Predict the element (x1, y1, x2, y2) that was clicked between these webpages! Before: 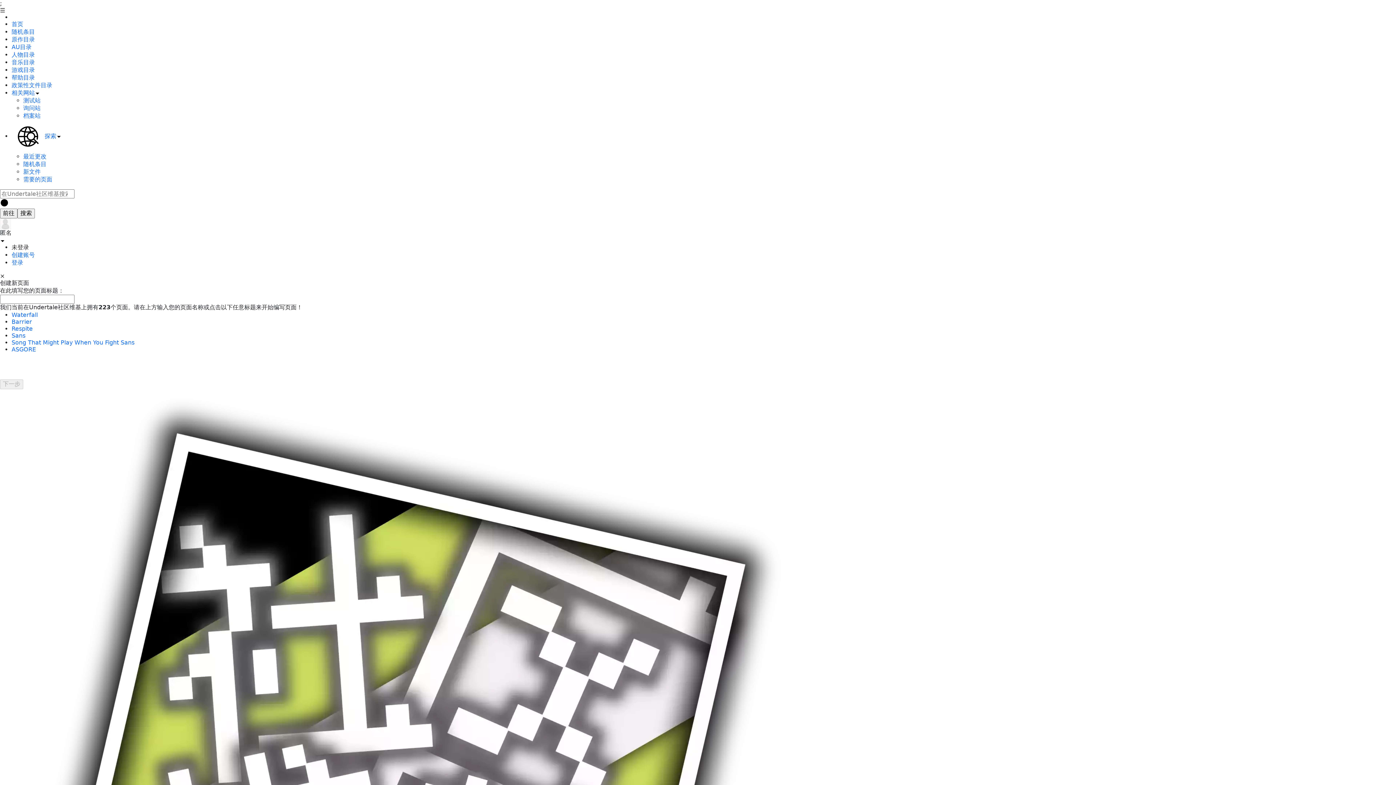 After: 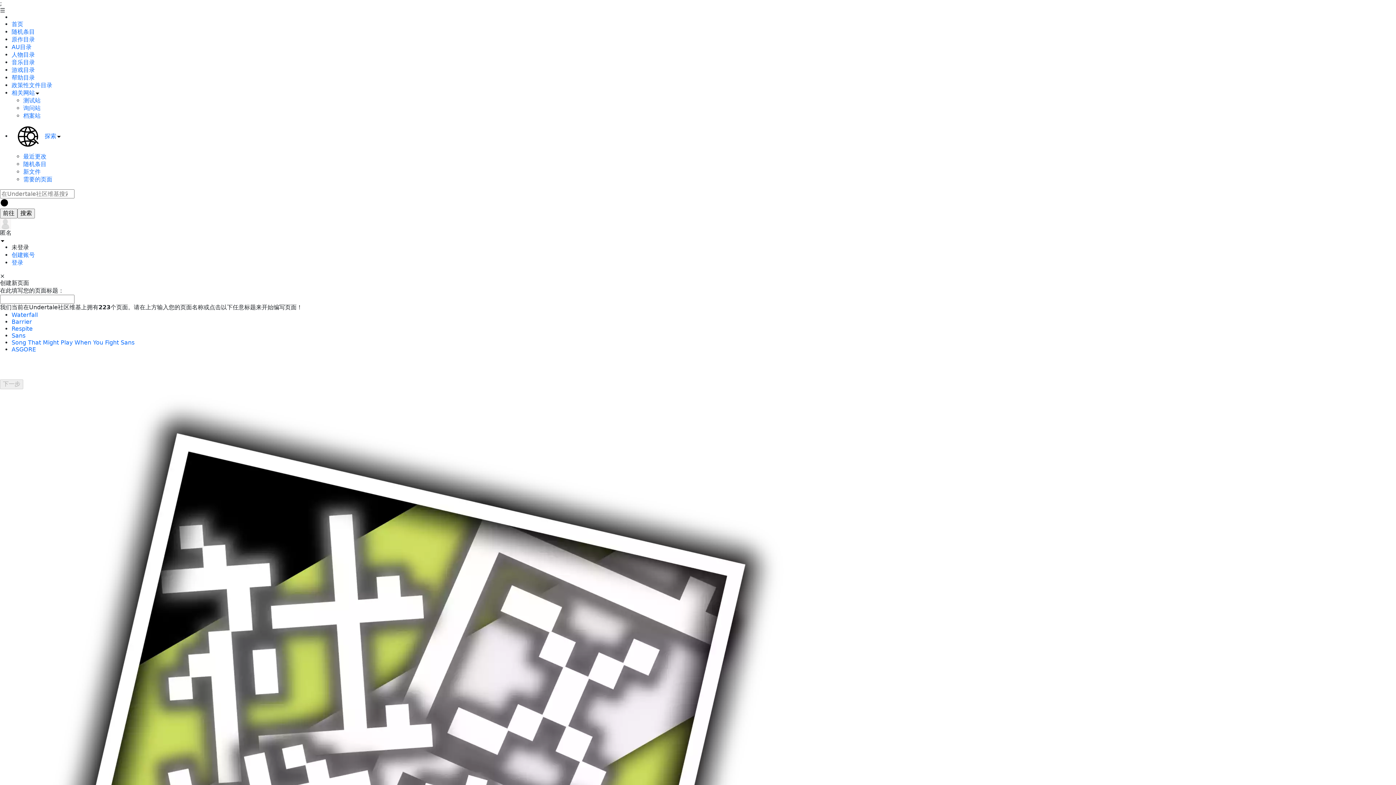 Action: bbox: (11, 43, 31, 50) label: AU目录